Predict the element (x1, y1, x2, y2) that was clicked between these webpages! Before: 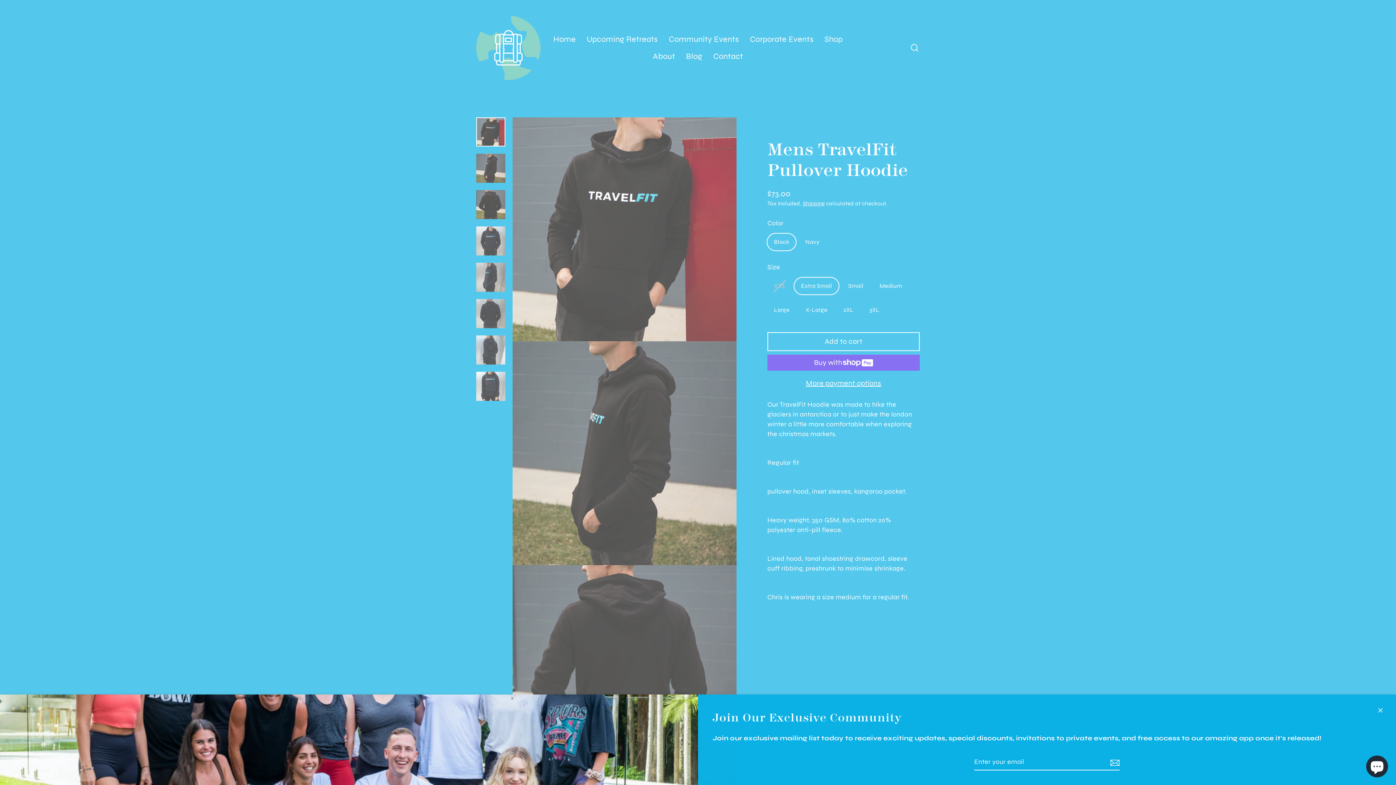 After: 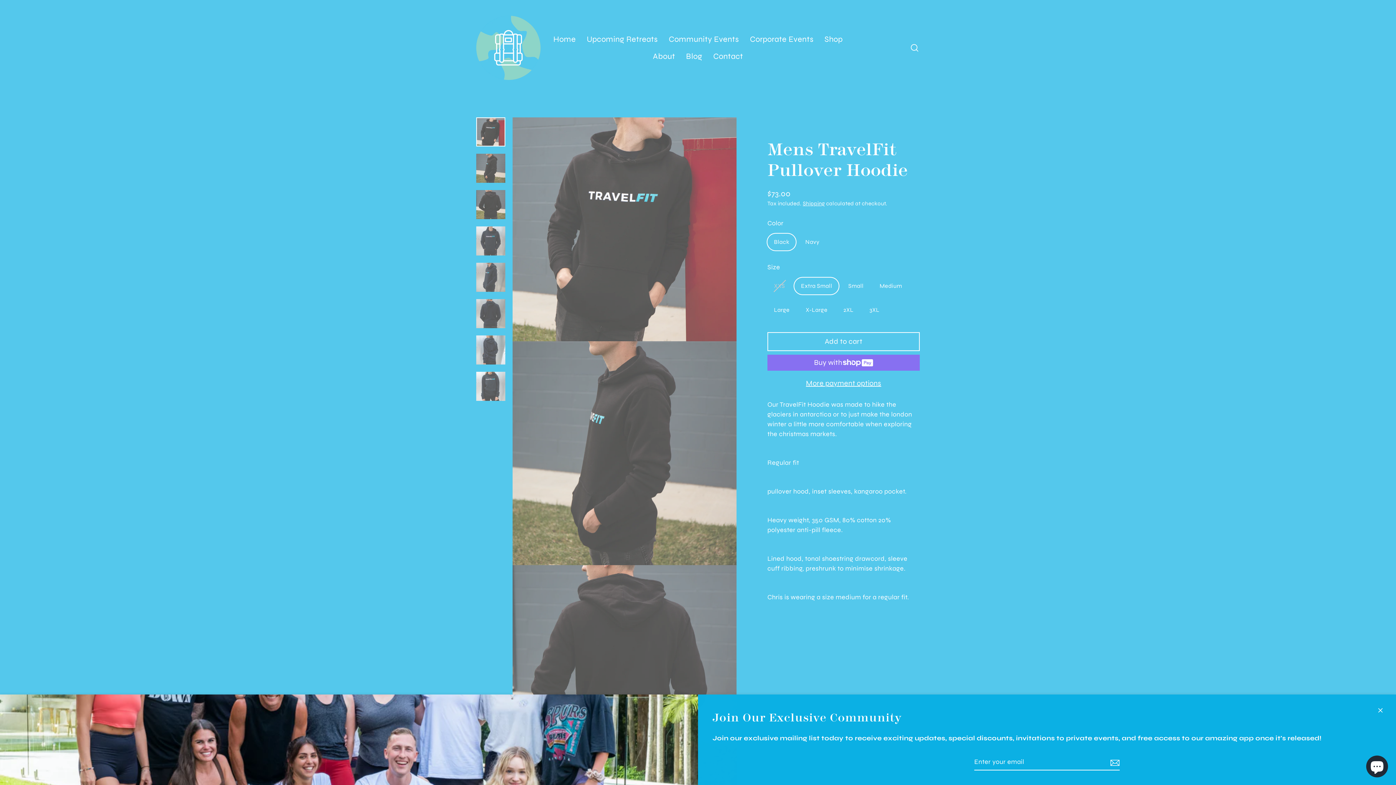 Action: bbox: (1108, 754, 1120, 770)